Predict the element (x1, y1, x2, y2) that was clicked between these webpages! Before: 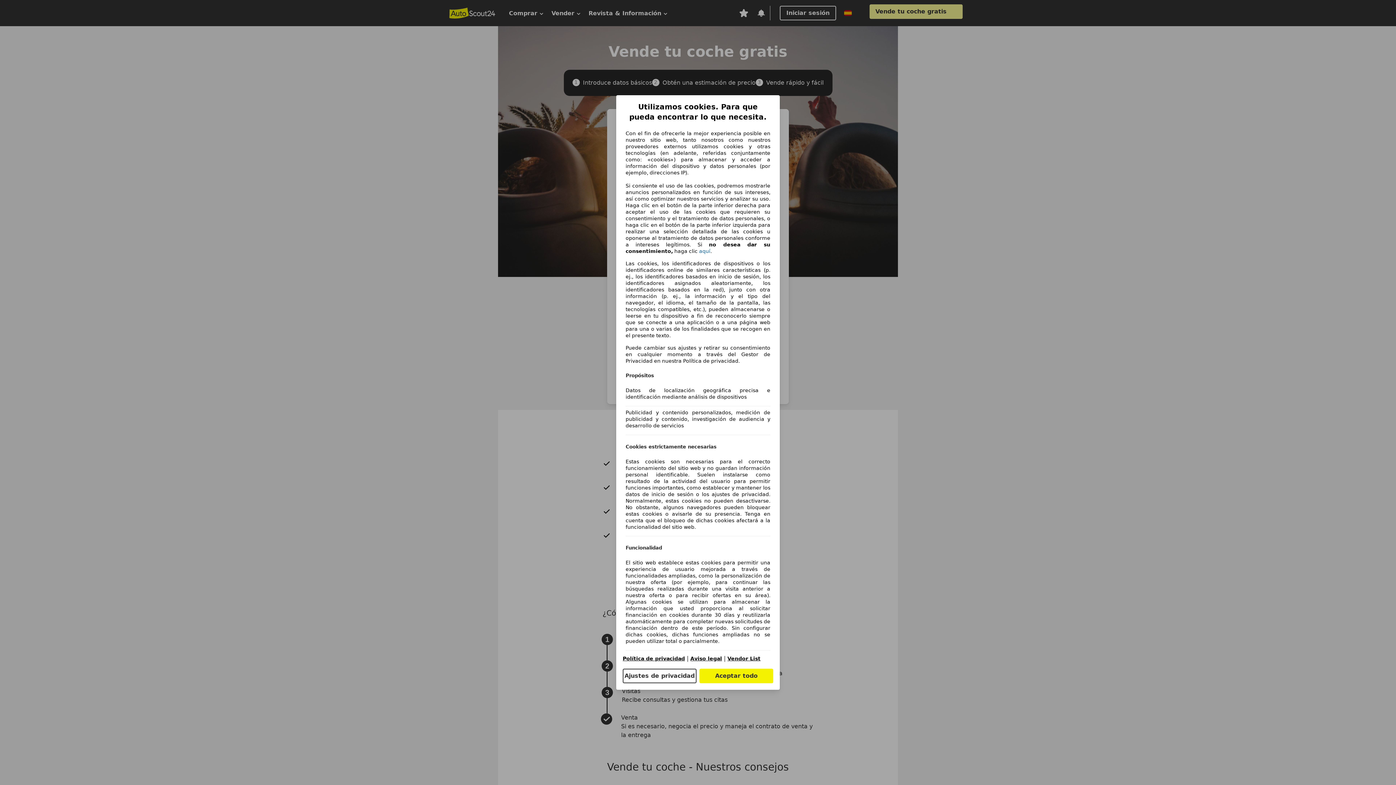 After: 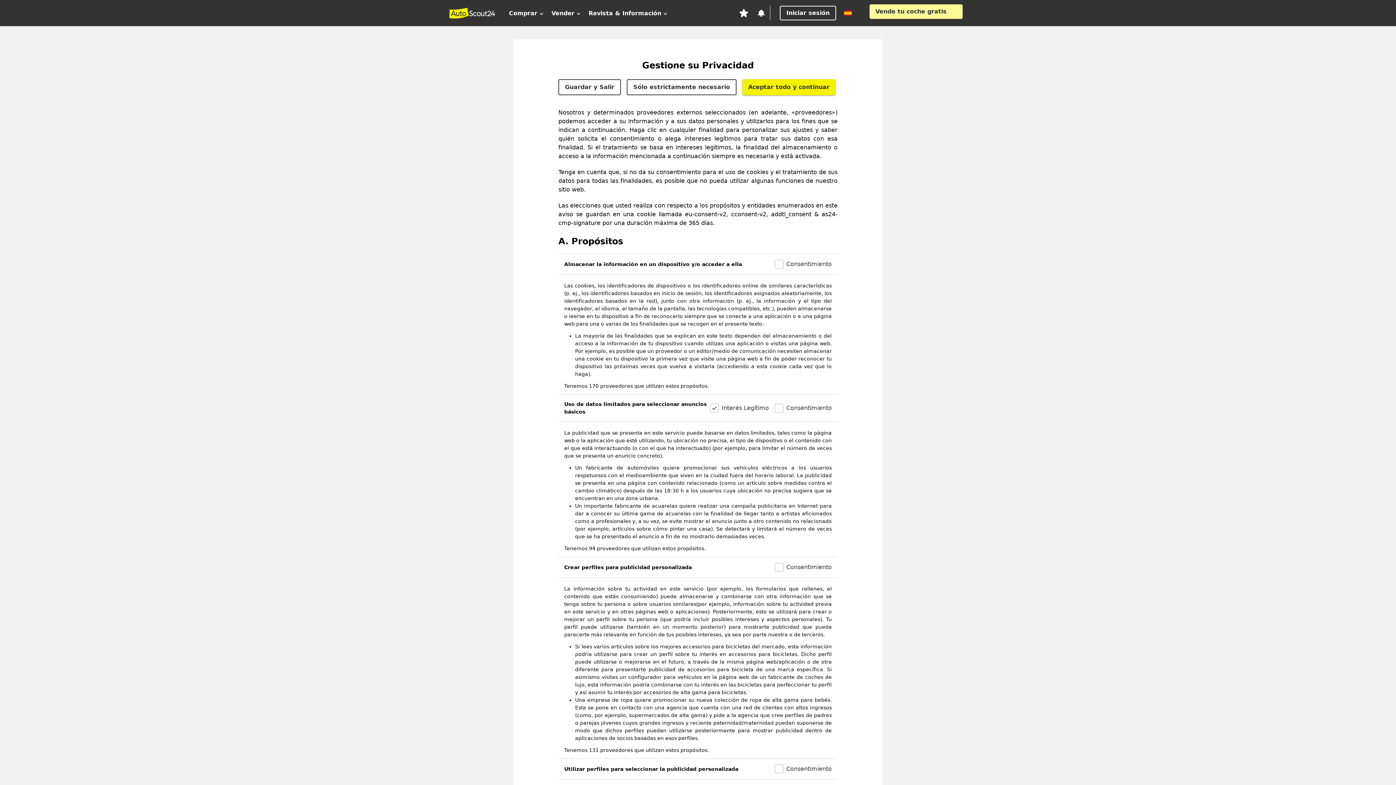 Action: label: Ajustes de privacidad bbox: (622, 669, 696, 683)